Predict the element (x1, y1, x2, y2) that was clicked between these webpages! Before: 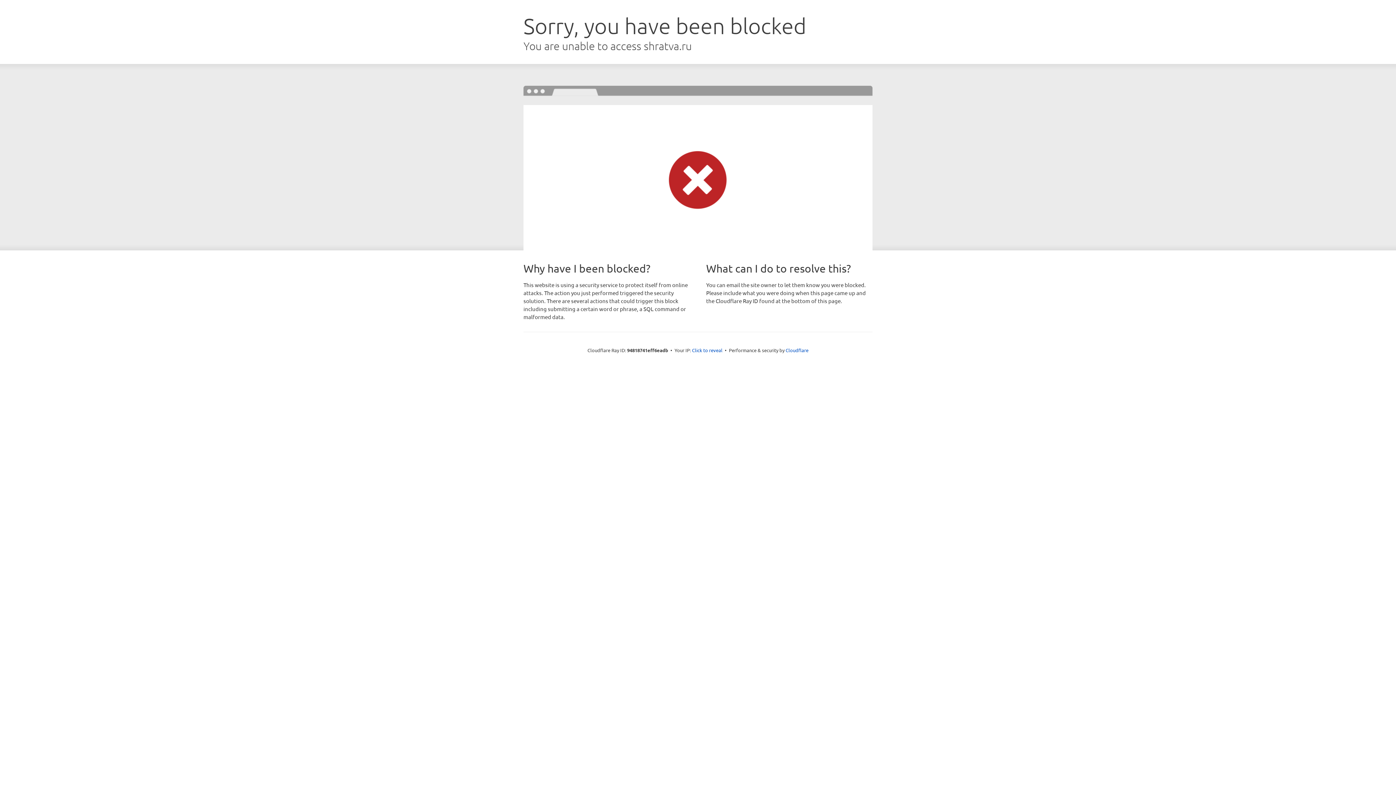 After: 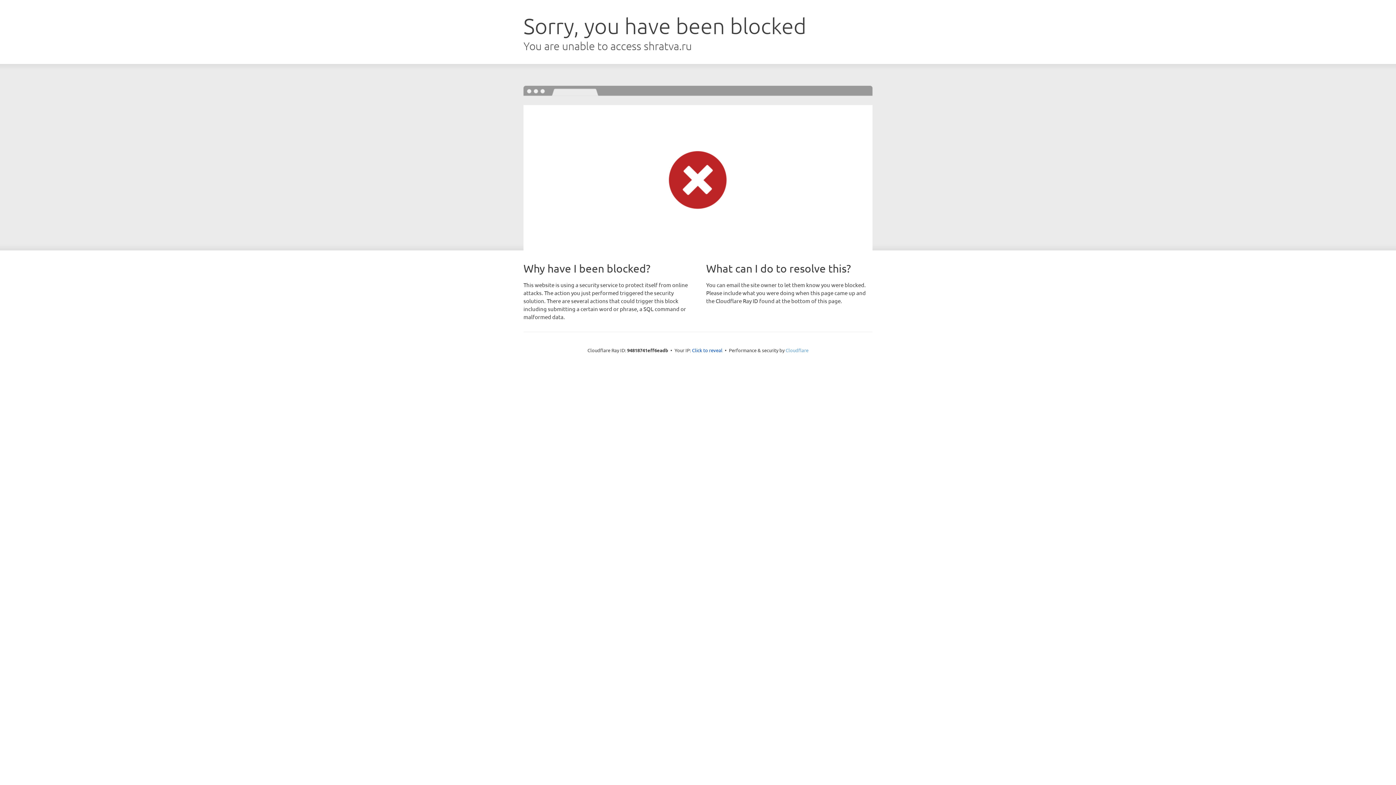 Action: label: Cloudflare bbox: (785, 347, 808, 353)